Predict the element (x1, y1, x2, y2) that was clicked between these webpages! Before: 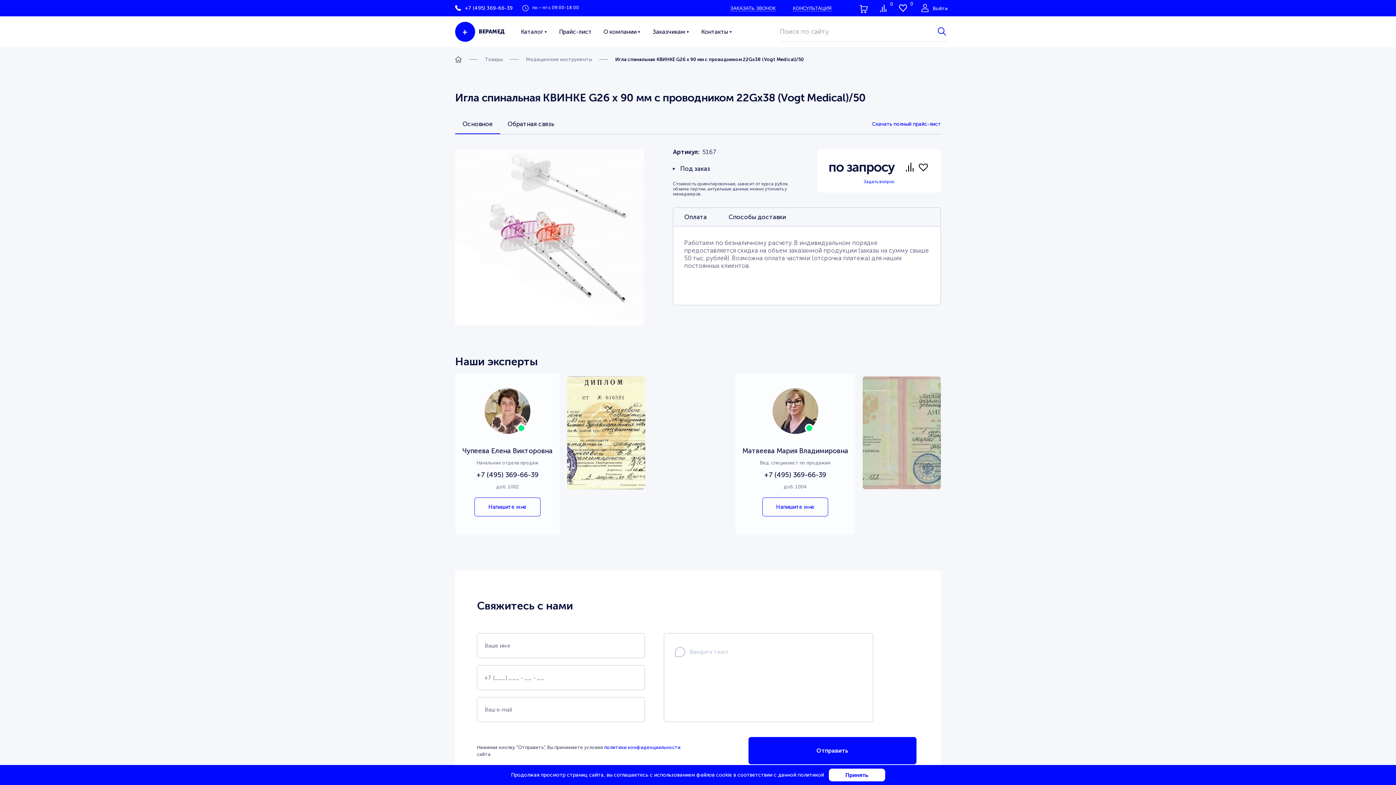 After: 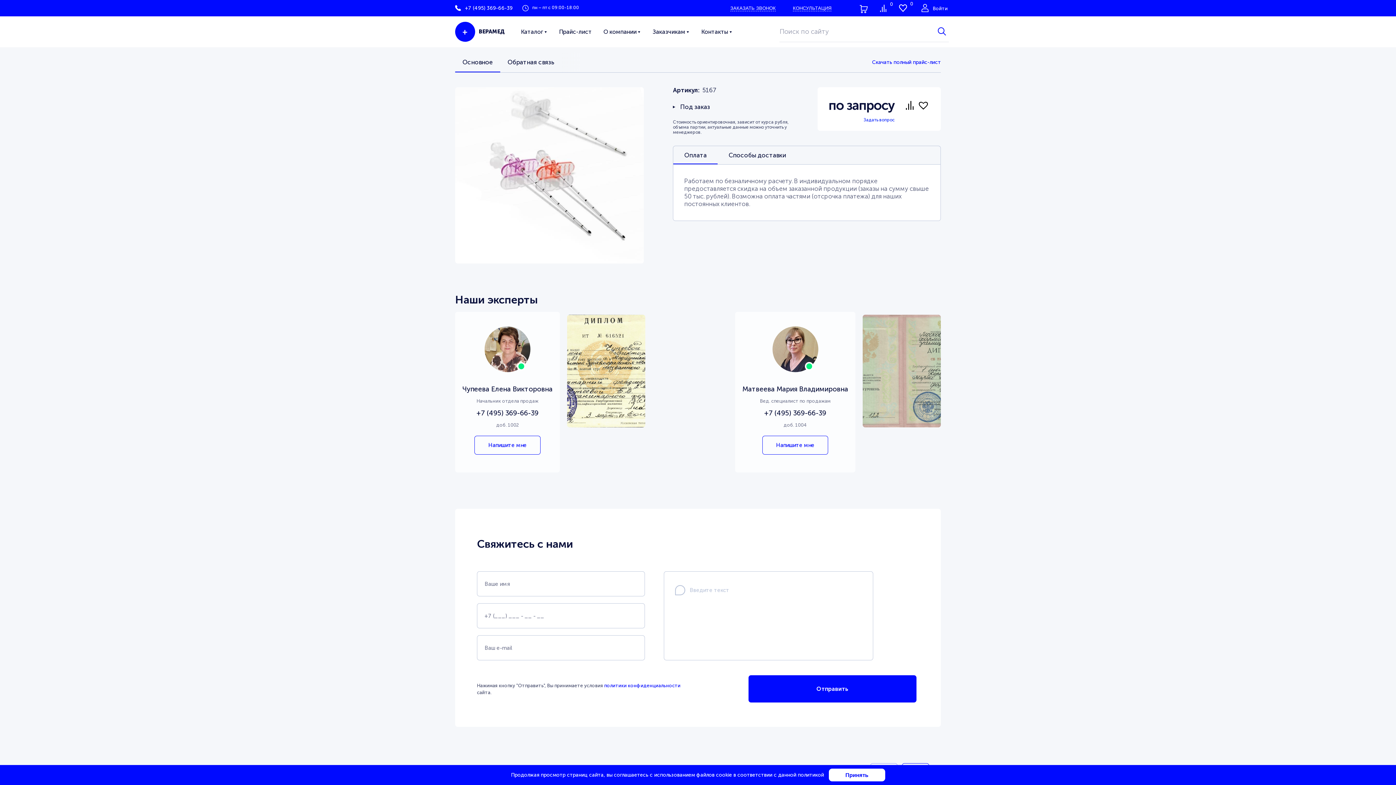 Action: label: Основное bbox: (455, 114, 500, 134)